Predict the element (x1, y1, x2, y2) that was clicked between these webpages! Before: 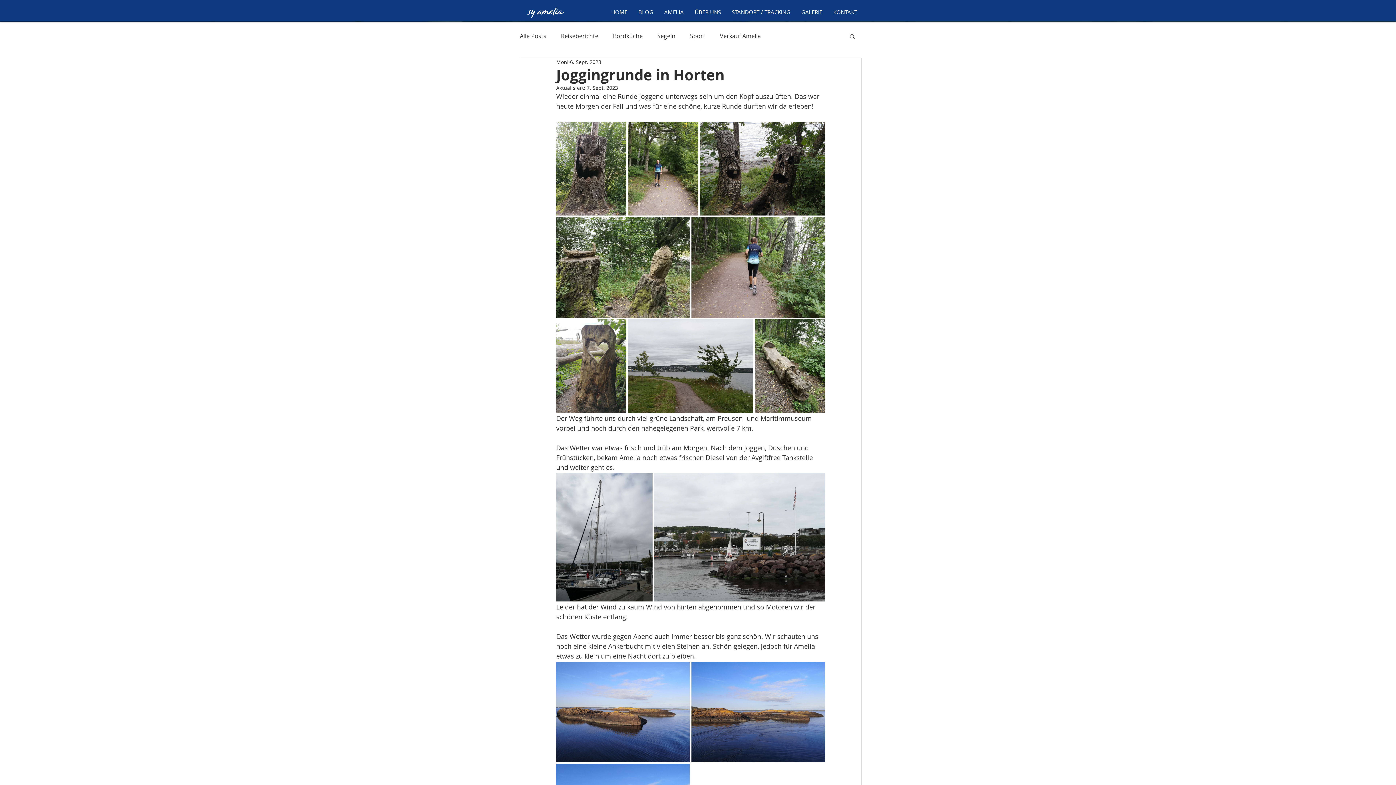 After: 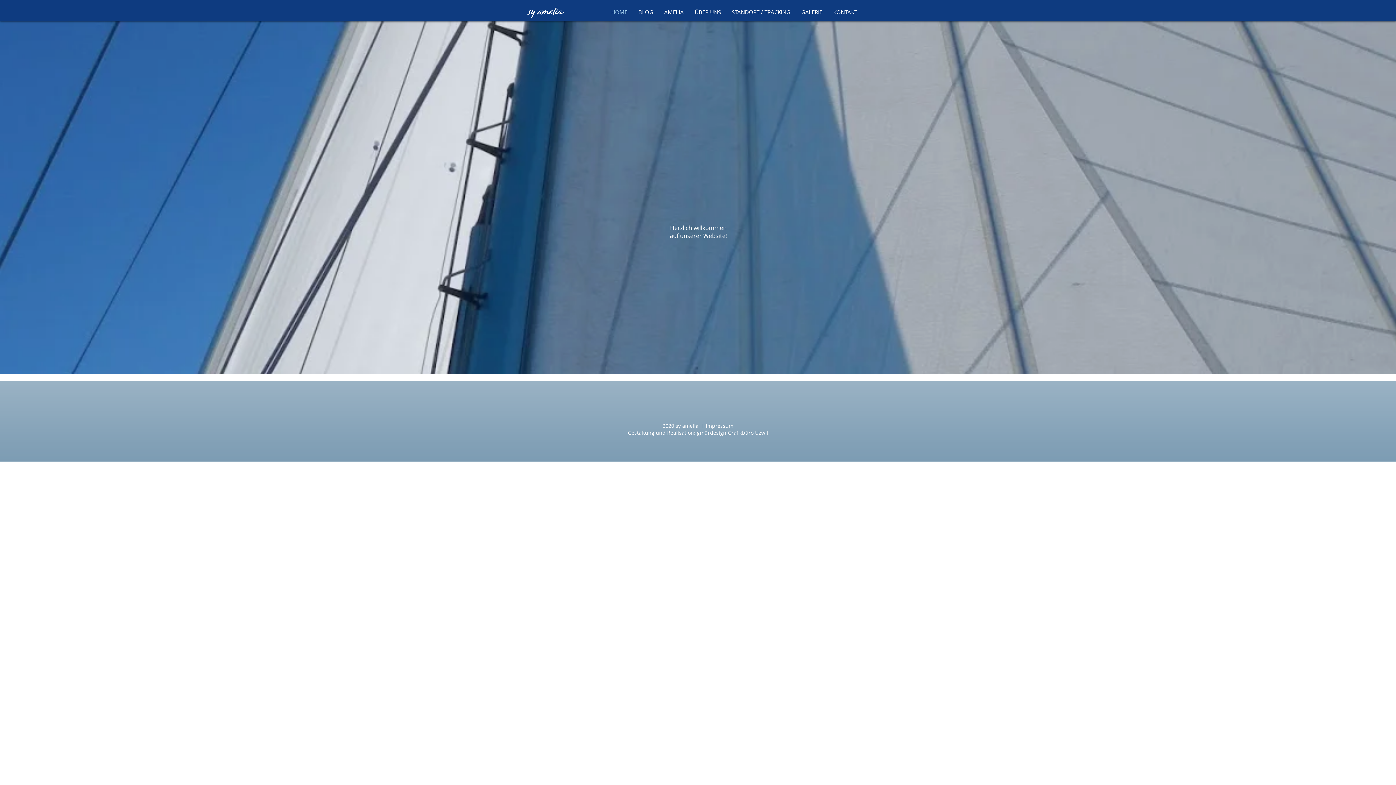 Action: bbox: (527, 7, 564, 17)